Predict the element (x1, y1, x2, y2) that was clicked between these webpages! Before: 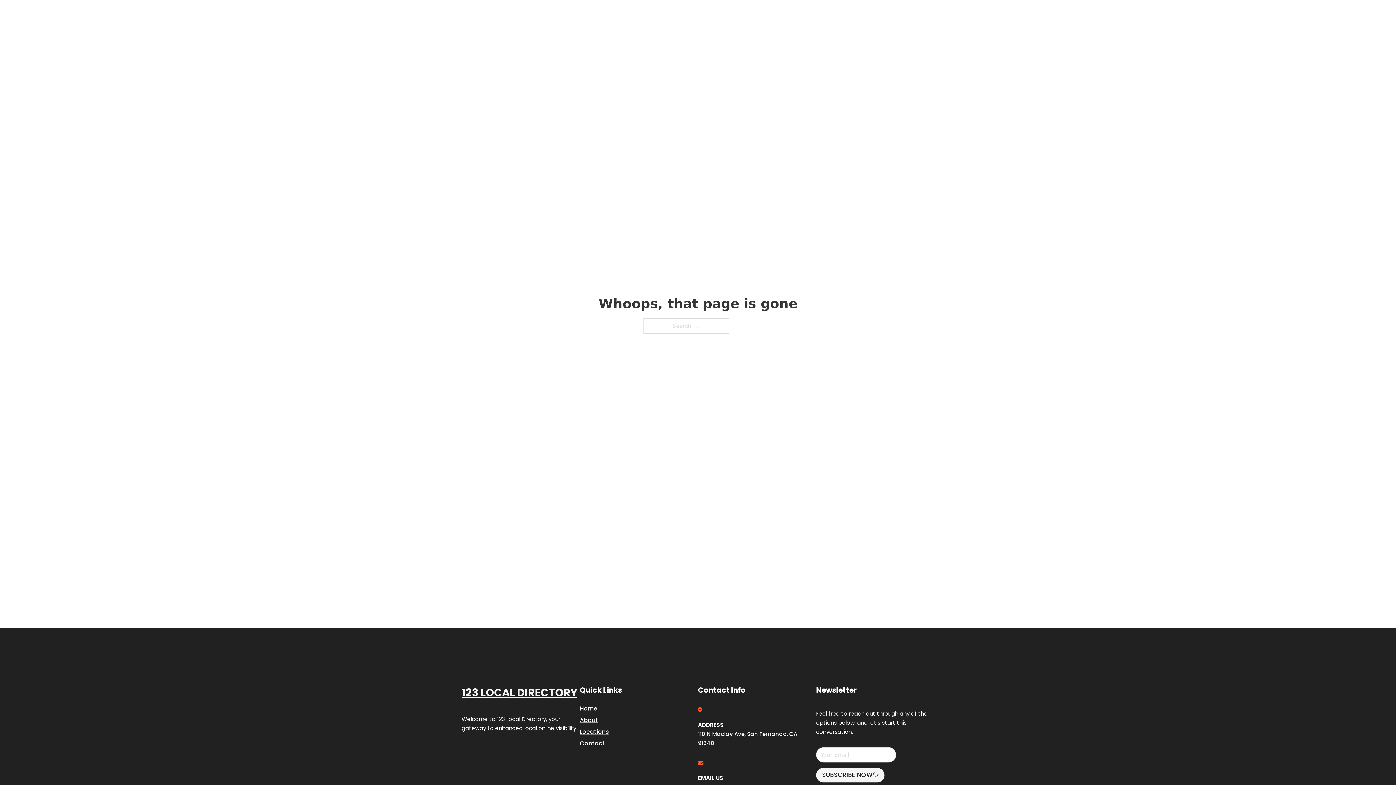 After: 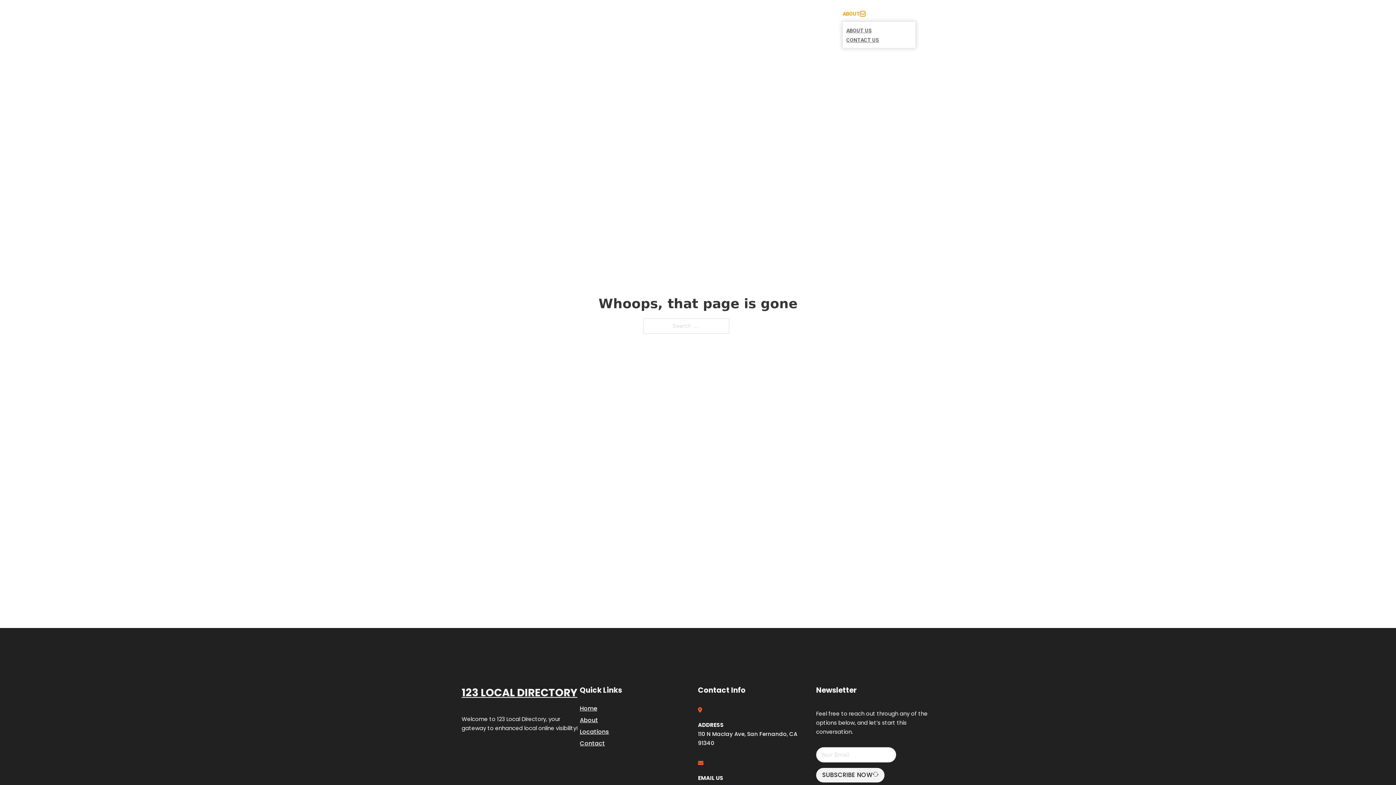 Action: bbox: (860, 11, 865, 16) label: Toggle dropdown